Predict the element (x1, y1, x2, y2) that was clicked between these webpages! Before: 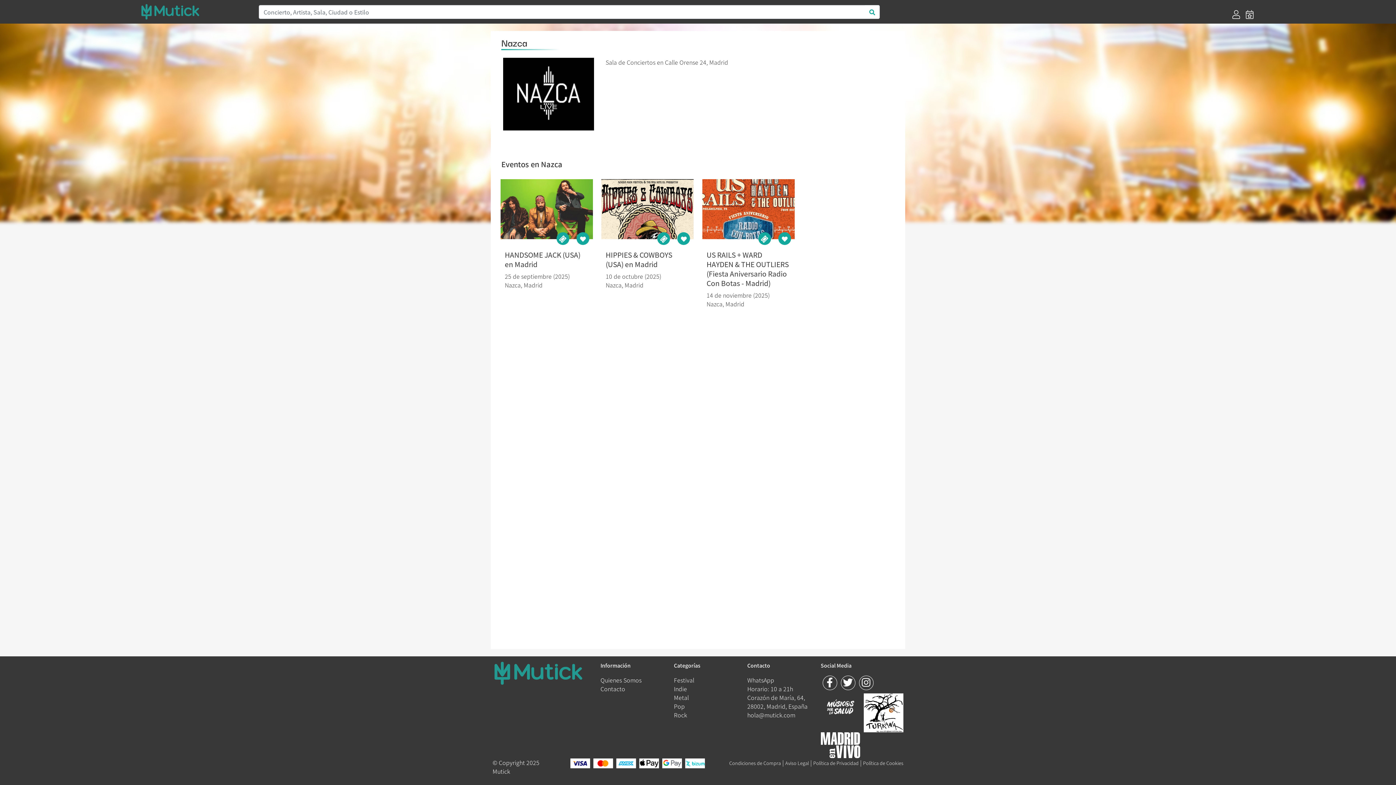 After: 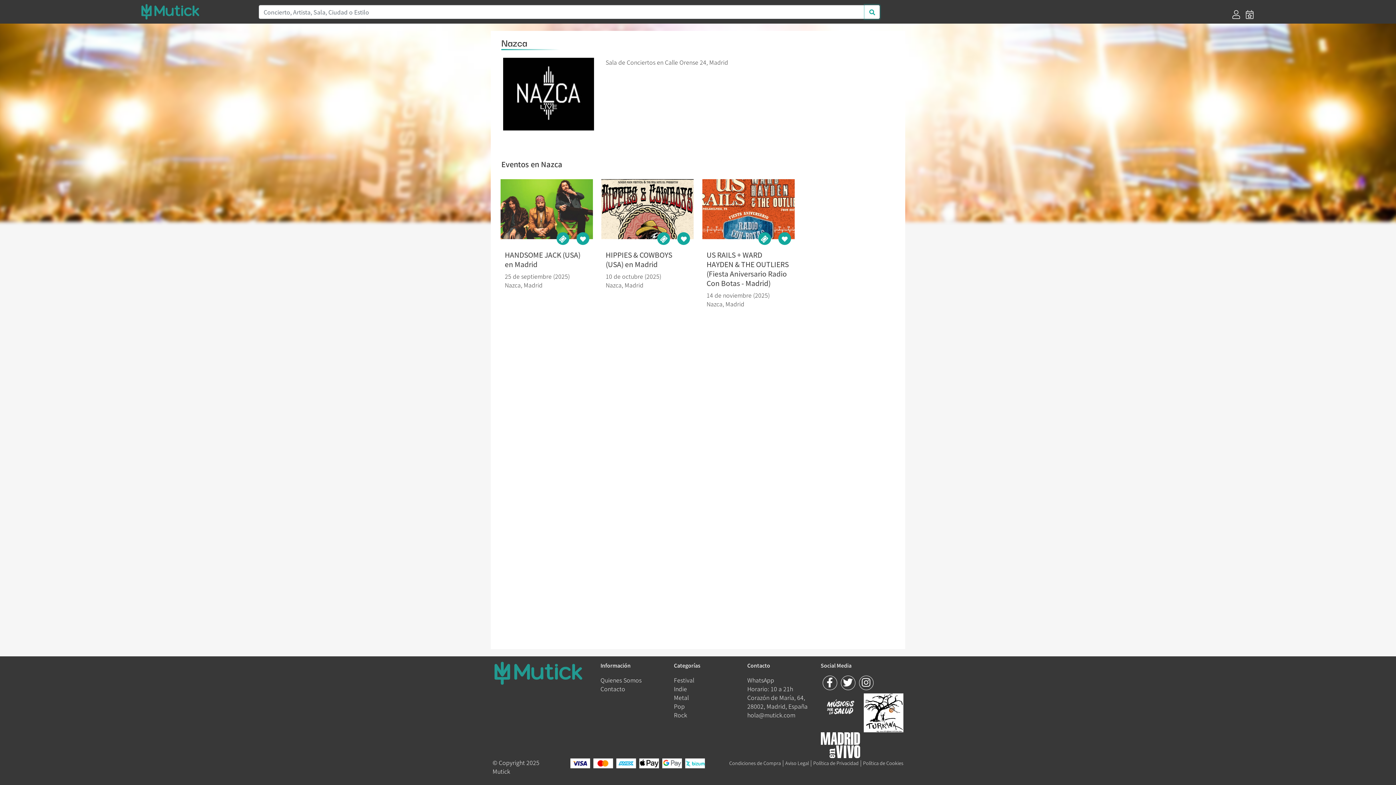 Action: bbox: (865, 4, 880, 18)